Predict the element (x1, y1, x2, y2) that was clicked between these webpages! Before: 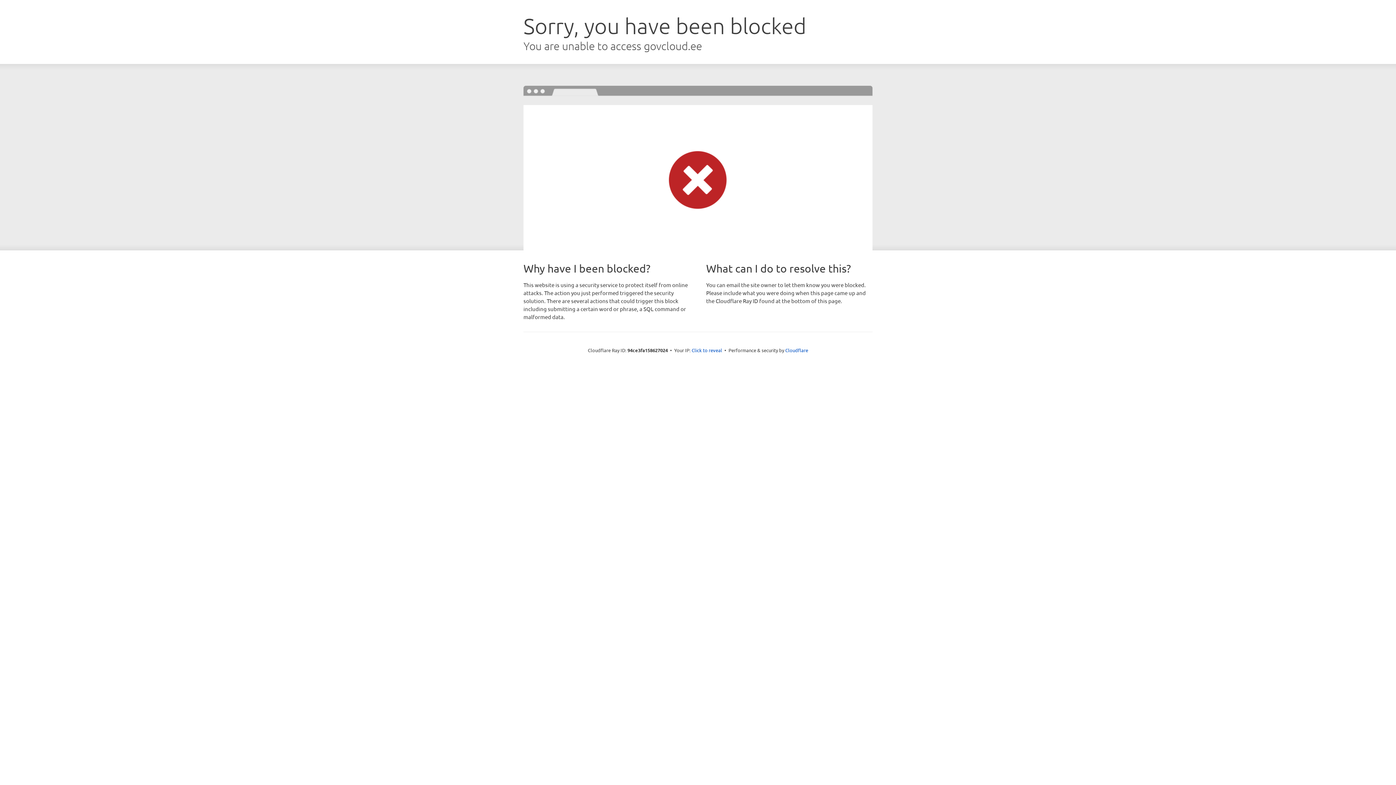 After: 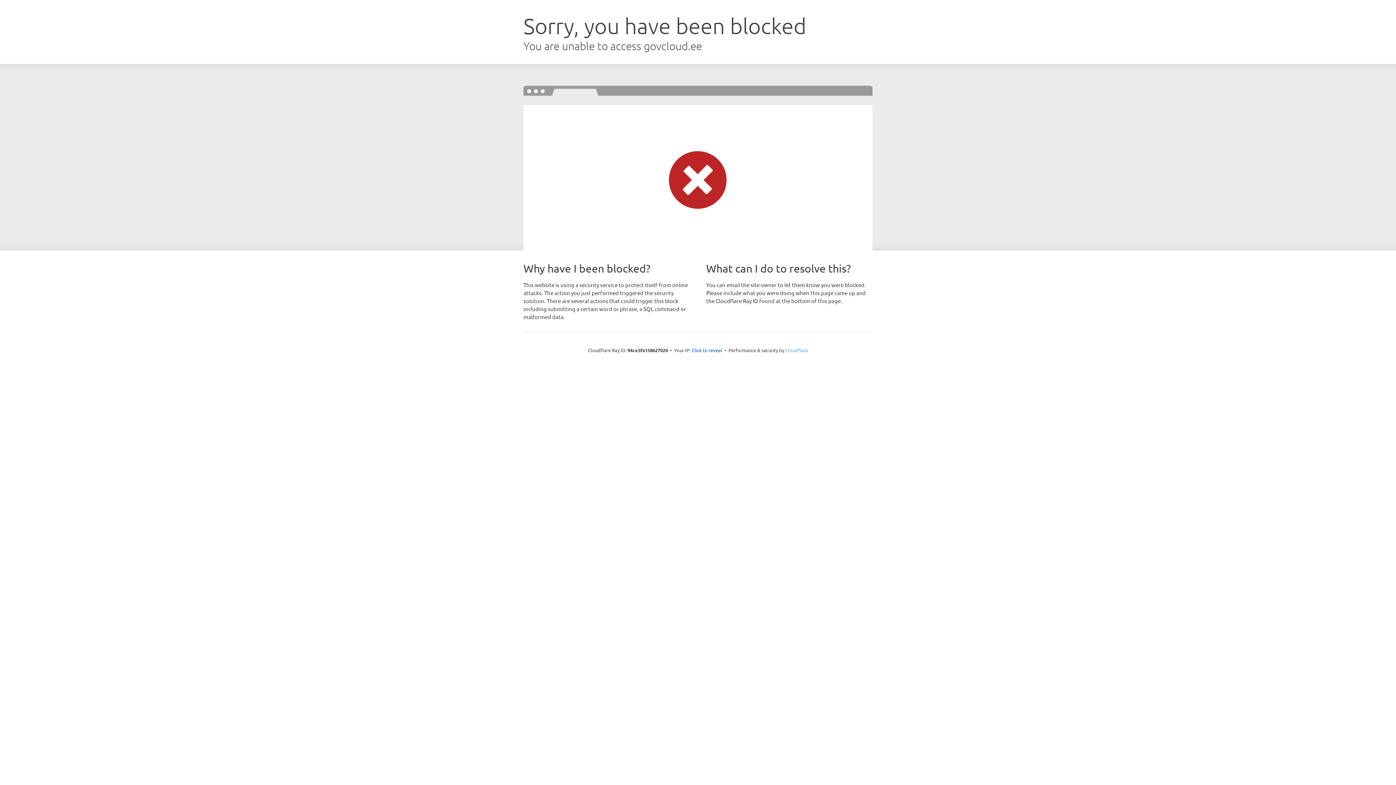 Action: bbox: (785, 347, 808, 353) label: Cloudflare